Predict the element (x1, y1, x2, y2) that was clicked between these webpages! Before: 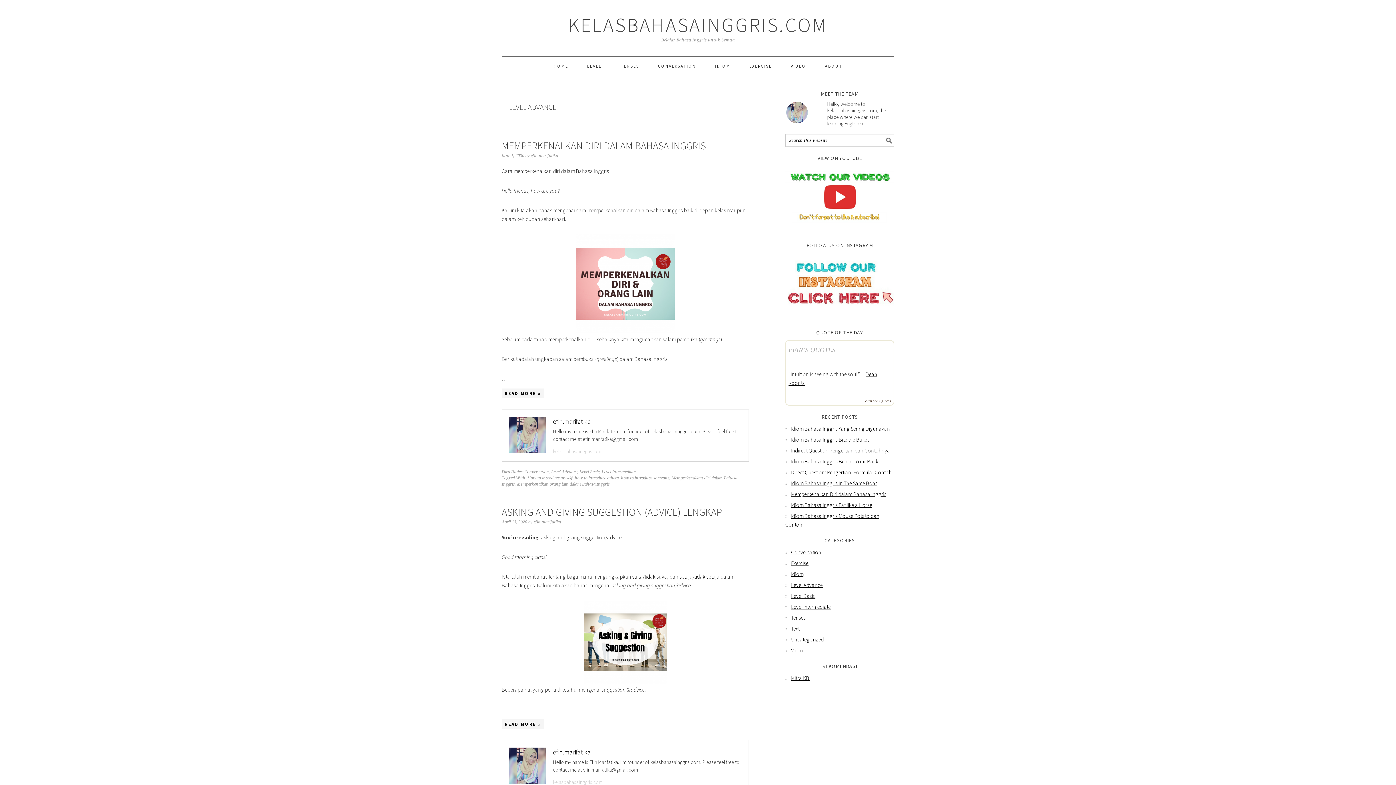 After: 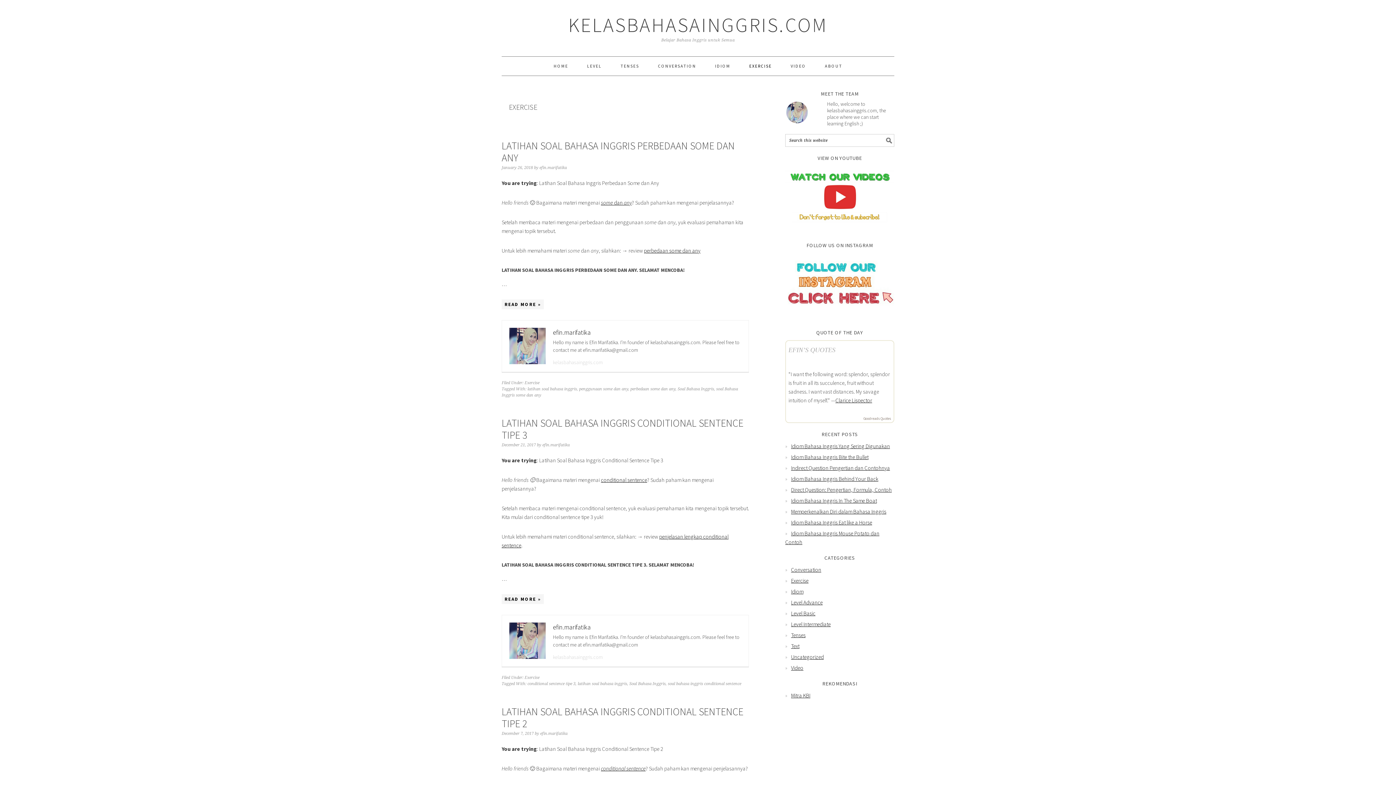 Action: label: Exercise bbox: (791, 559, 808, 566)